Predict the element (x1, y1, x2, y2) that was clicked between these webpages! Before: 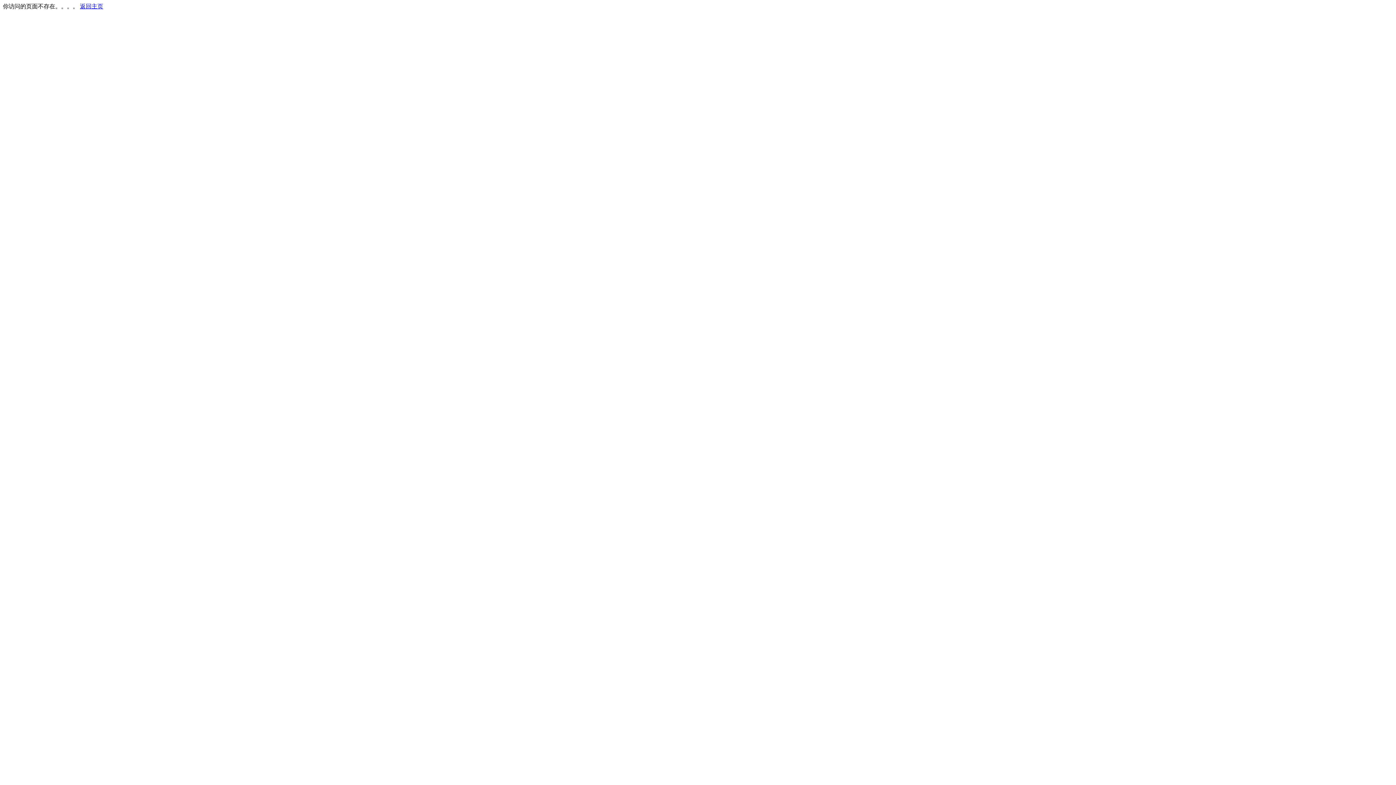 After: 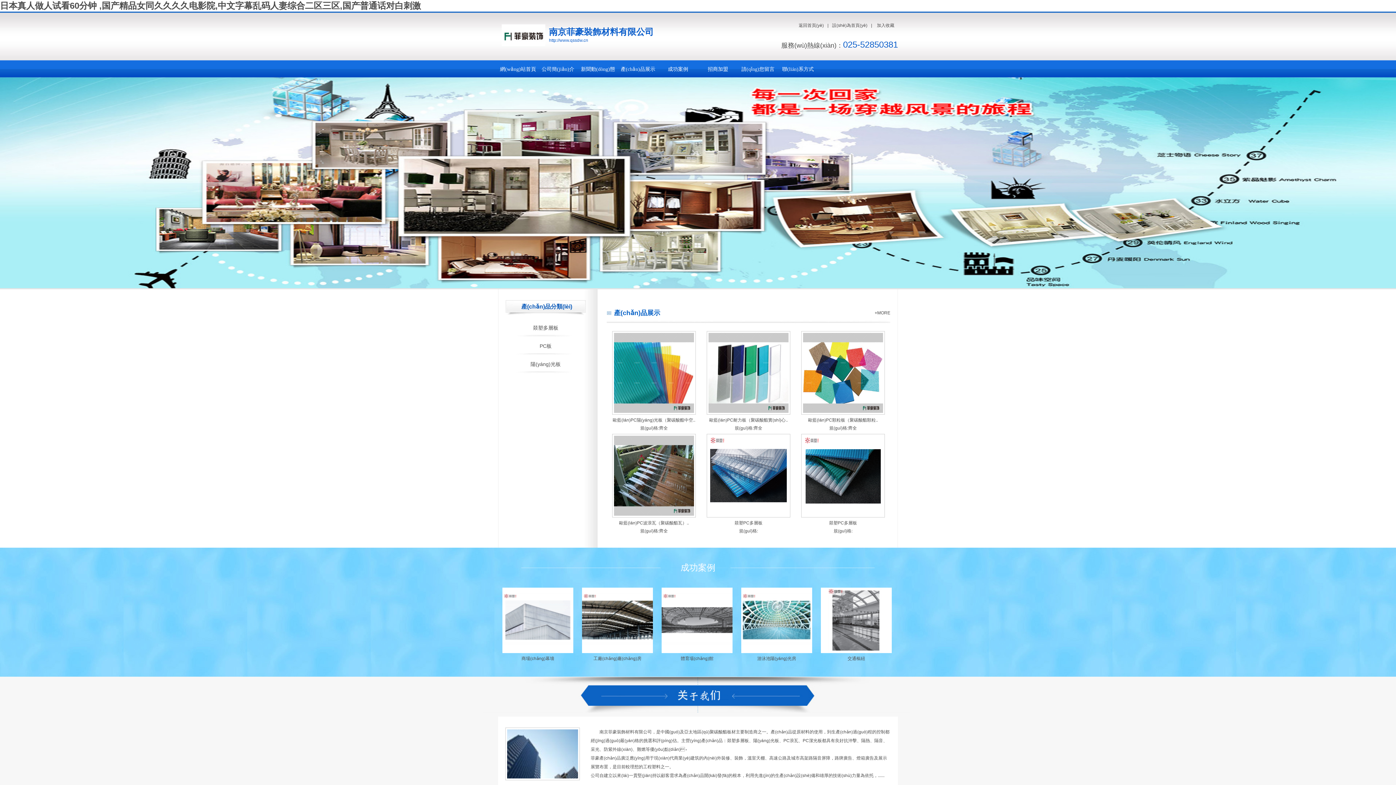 Action: label: 返回主页 bbox: (80, 3, 103, 9)